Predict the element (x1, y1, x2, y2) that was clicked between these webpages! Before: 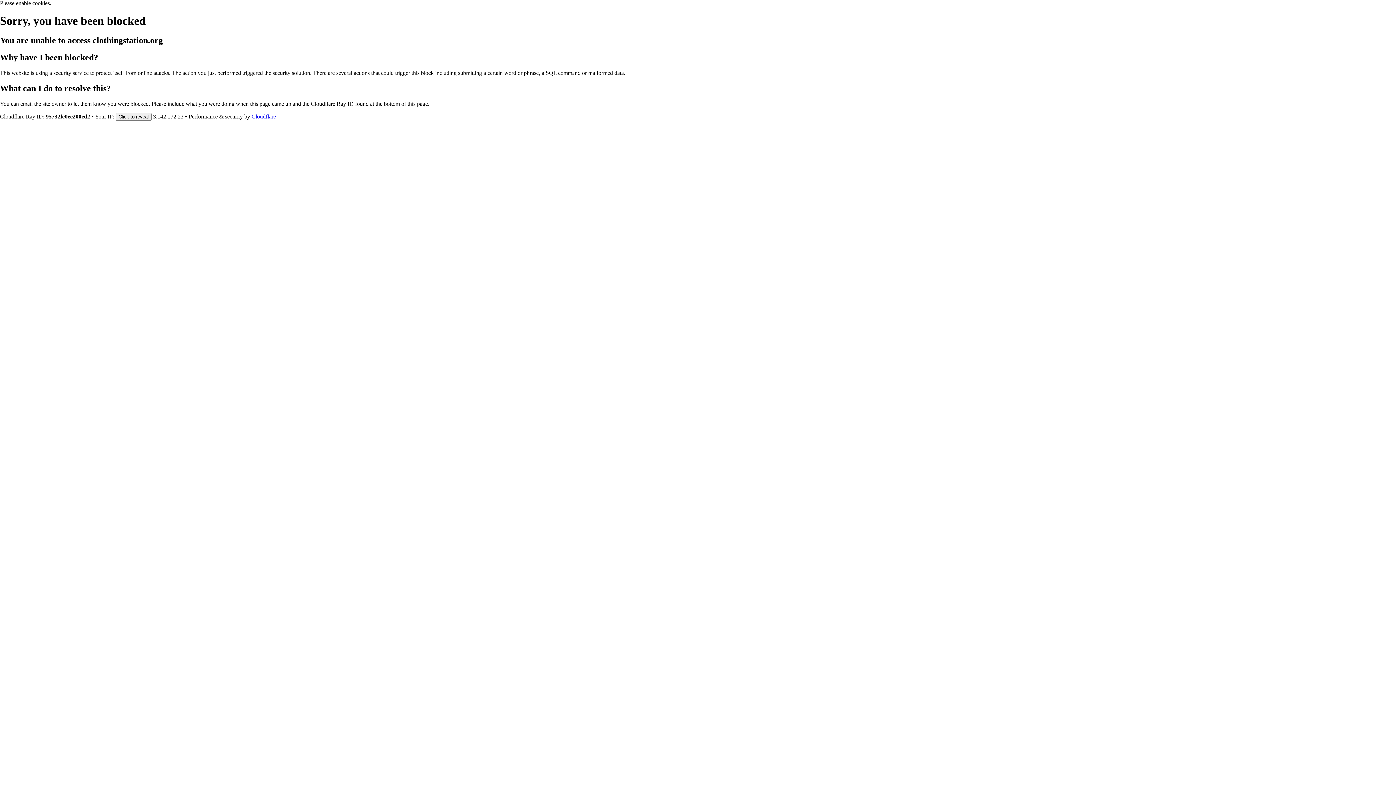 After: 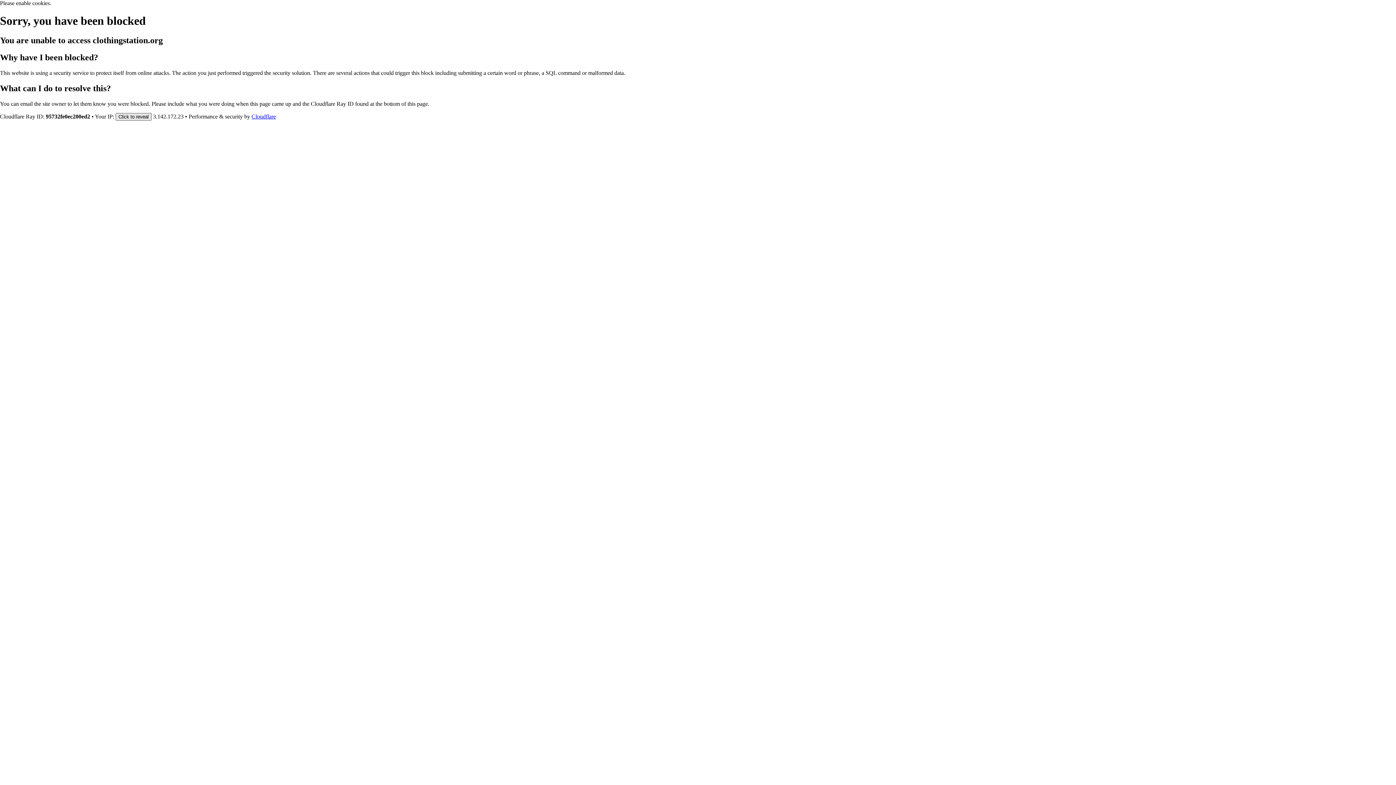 Action: label: Click to reveal bbox: (115, 112, 151, 120)